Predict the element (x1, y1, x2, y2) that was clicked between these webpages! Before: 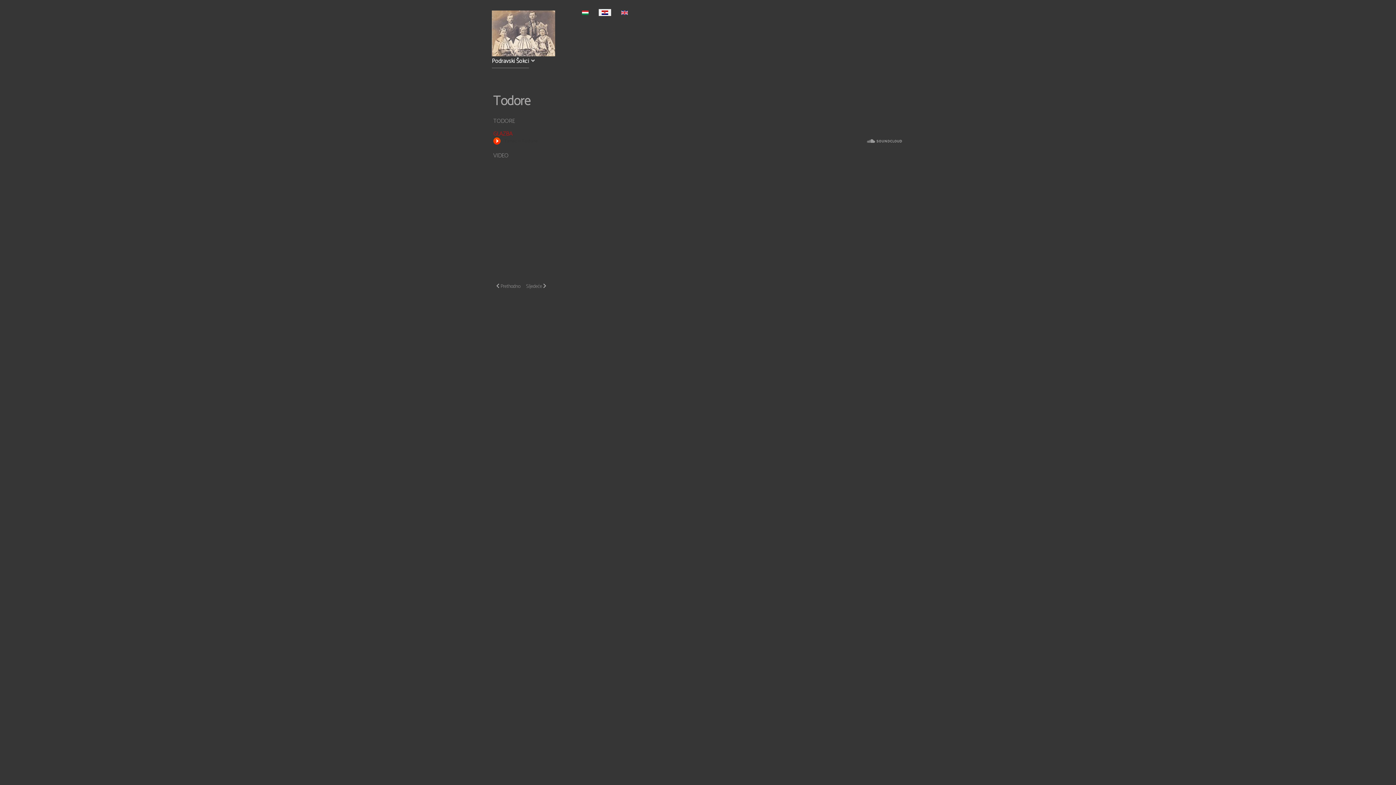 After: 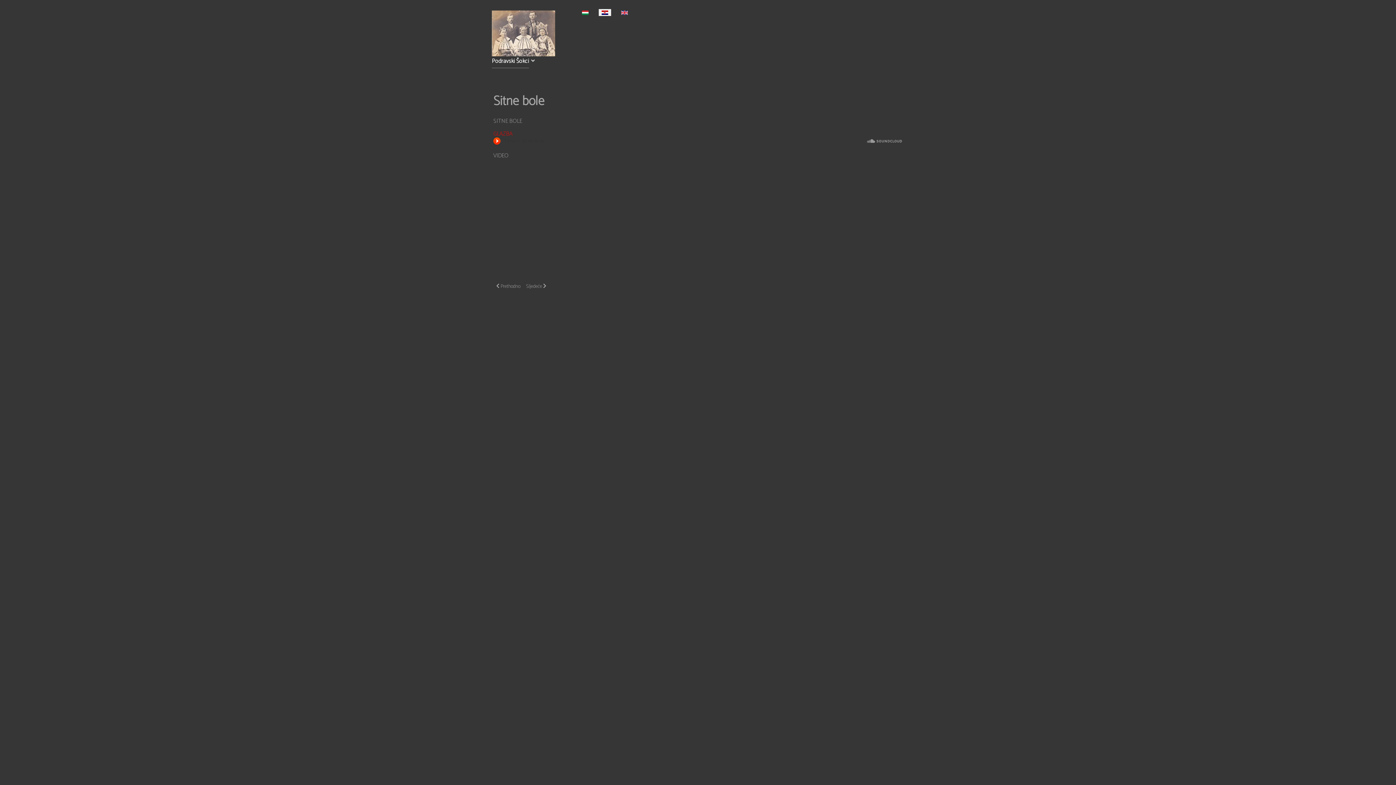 Action: bbox: (523, 281, 549, 292) label: Next article: Sitne bole
Sljedeće 